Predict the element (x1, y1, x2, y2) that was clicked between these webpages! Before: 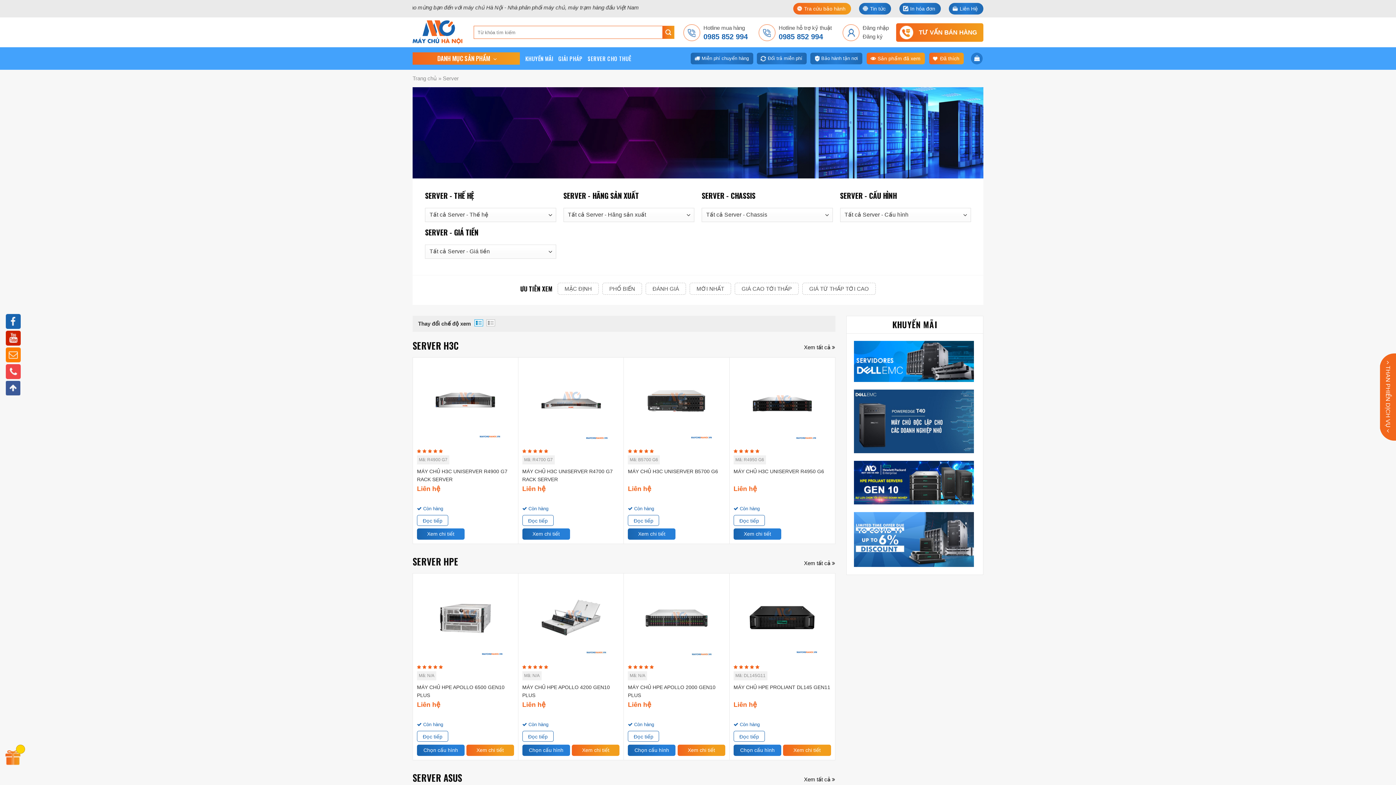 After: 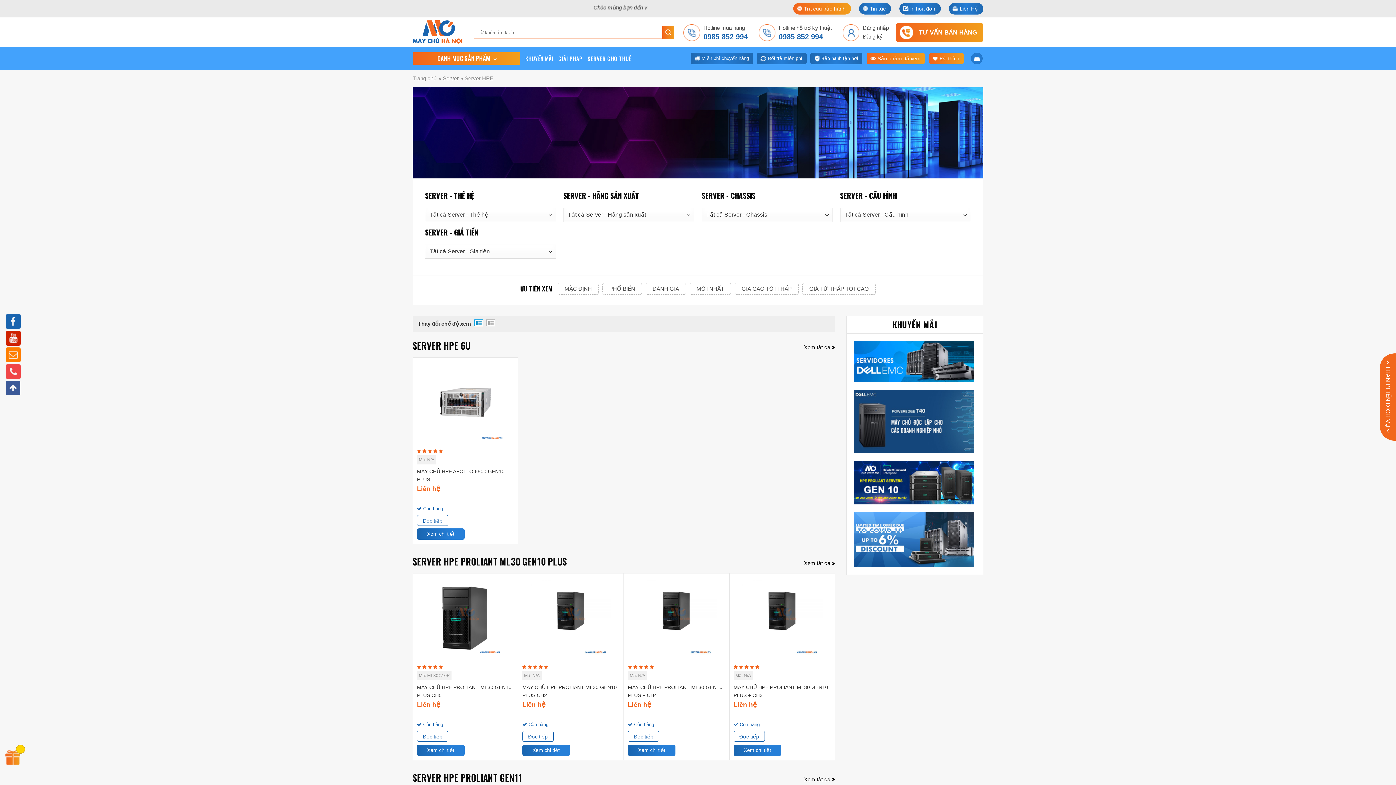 Action: label: Xem tất cả  bbox: (804, 555, 835, 571)